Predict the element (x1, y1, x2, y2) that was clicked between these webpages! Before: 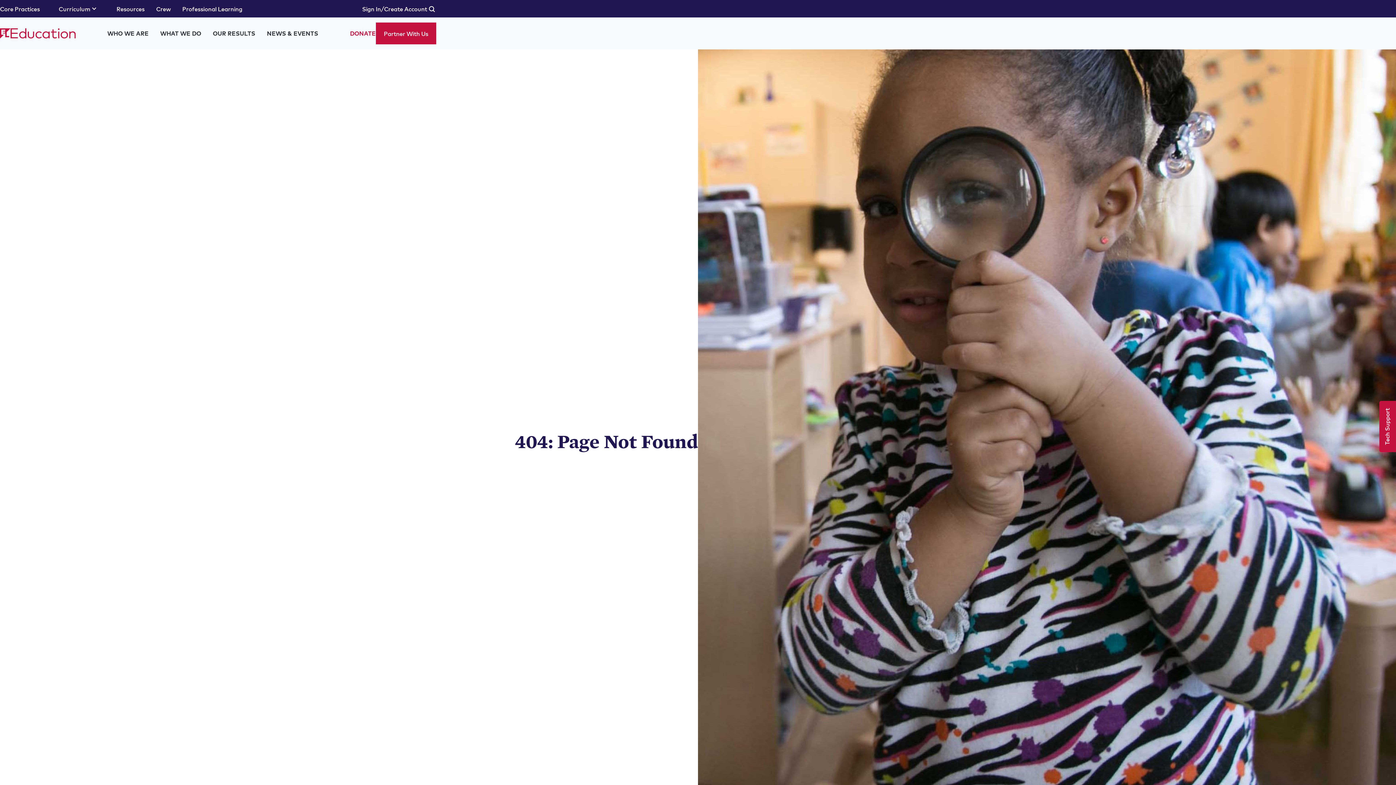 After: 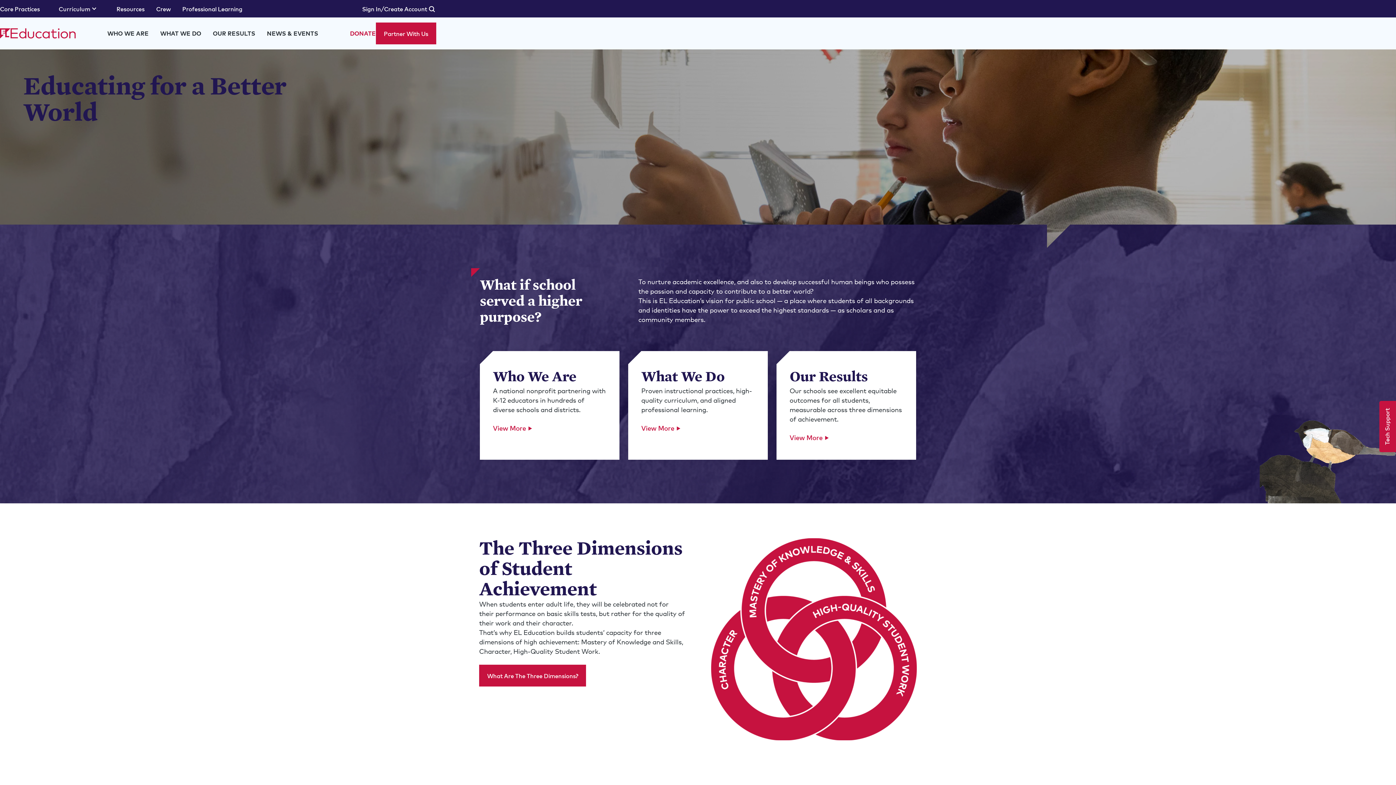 Action: bbox: (0, 28, 75, 38)